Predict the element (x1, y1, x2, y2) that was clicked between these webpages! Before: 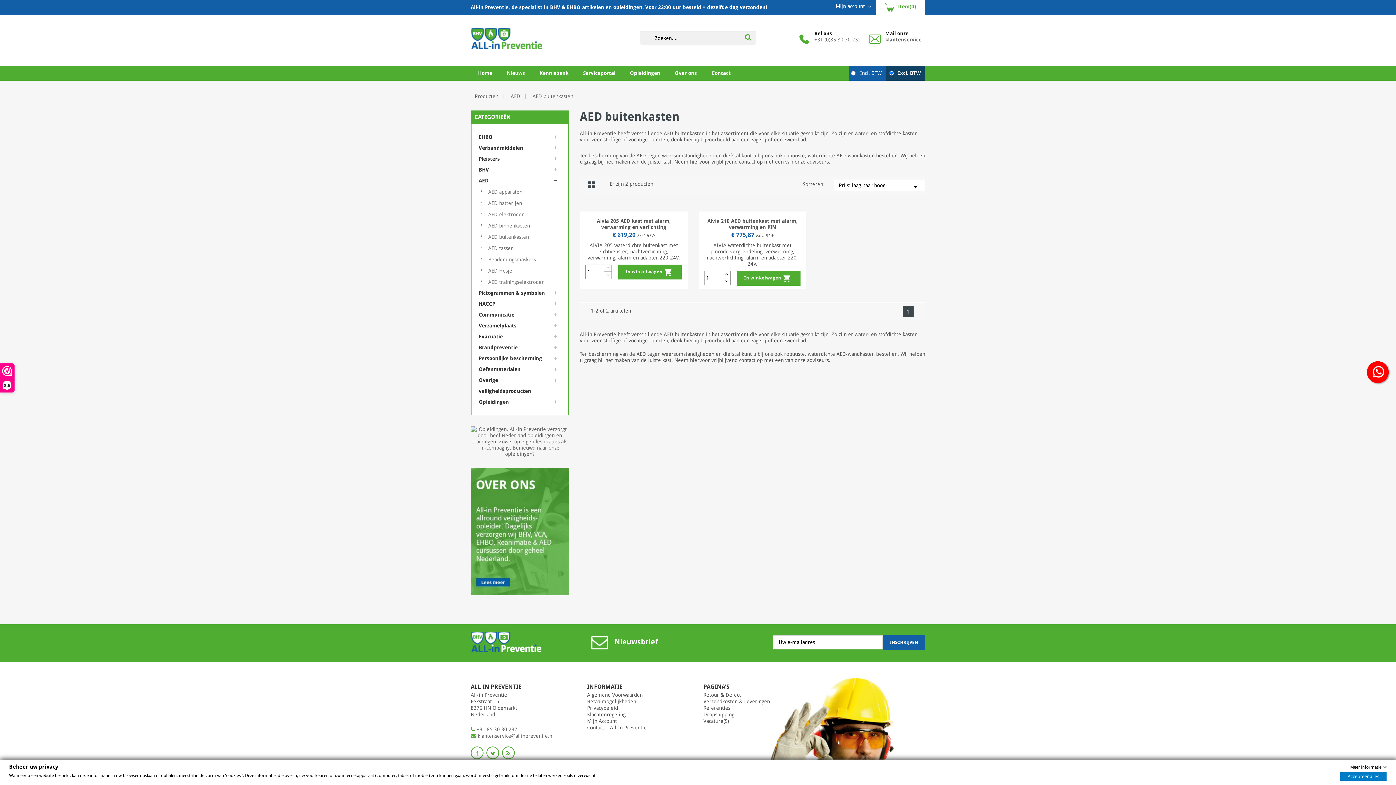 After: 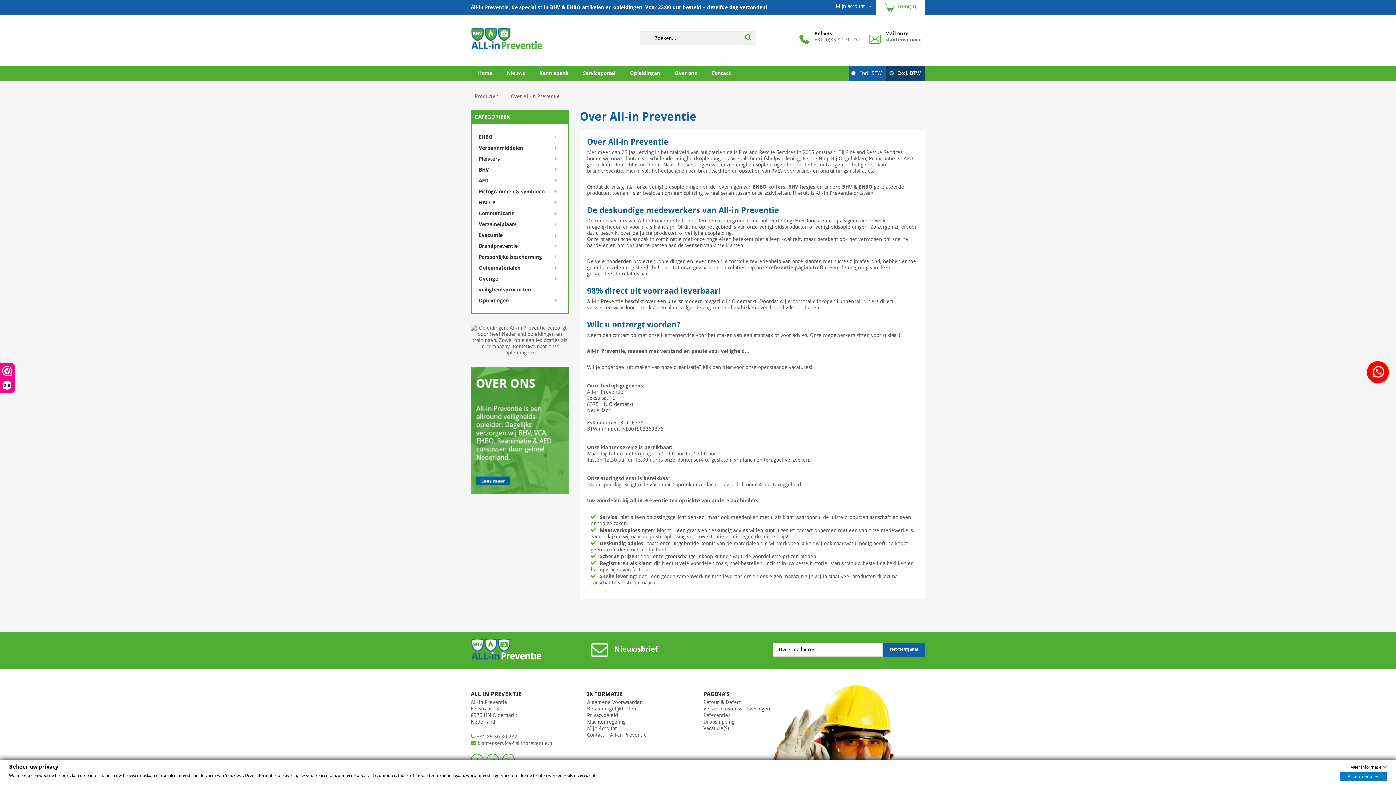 Action: label: Over ons bbox: (667, 65, 704, 80)